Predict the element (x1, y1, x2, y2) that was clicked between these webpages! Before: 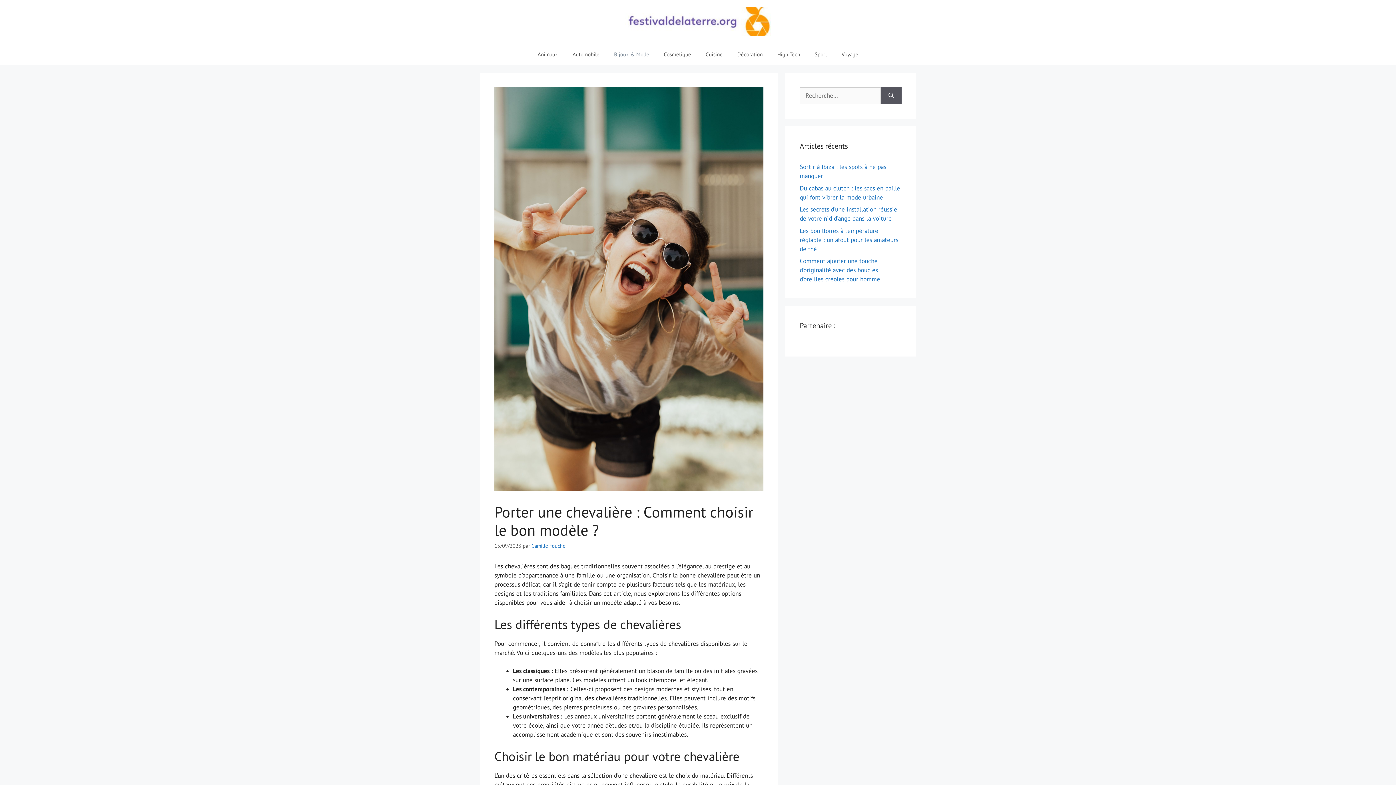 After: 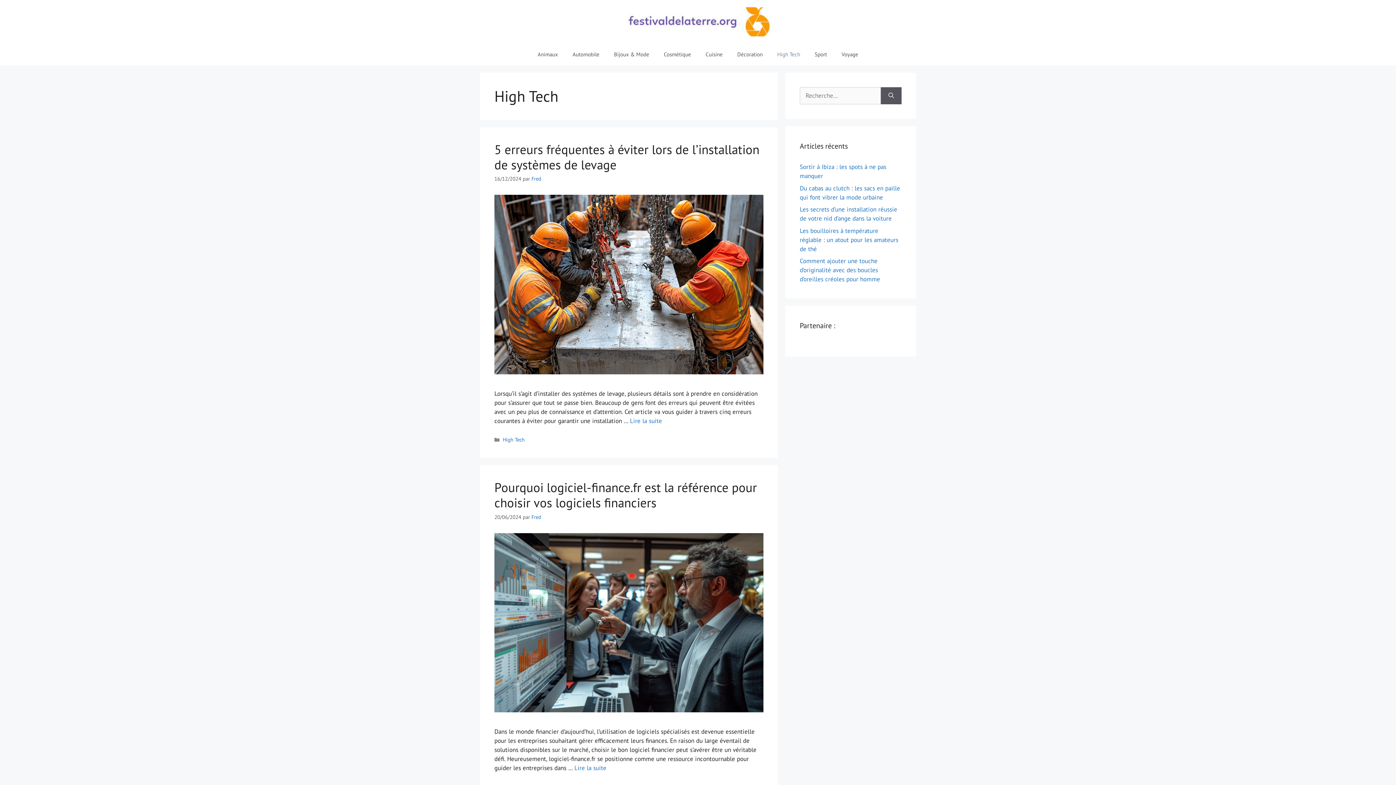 Action: label: High Tech bbox: (770, 43, 807, 65)